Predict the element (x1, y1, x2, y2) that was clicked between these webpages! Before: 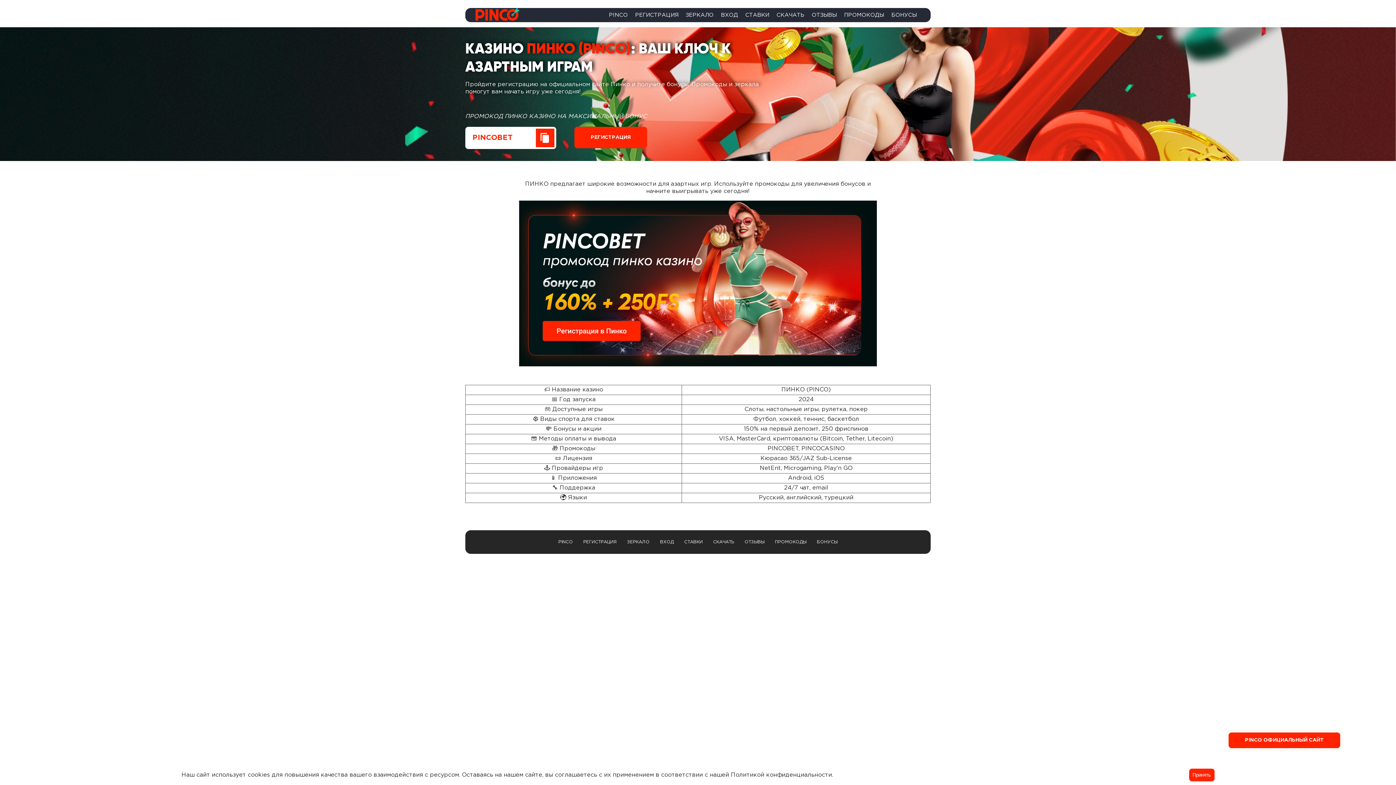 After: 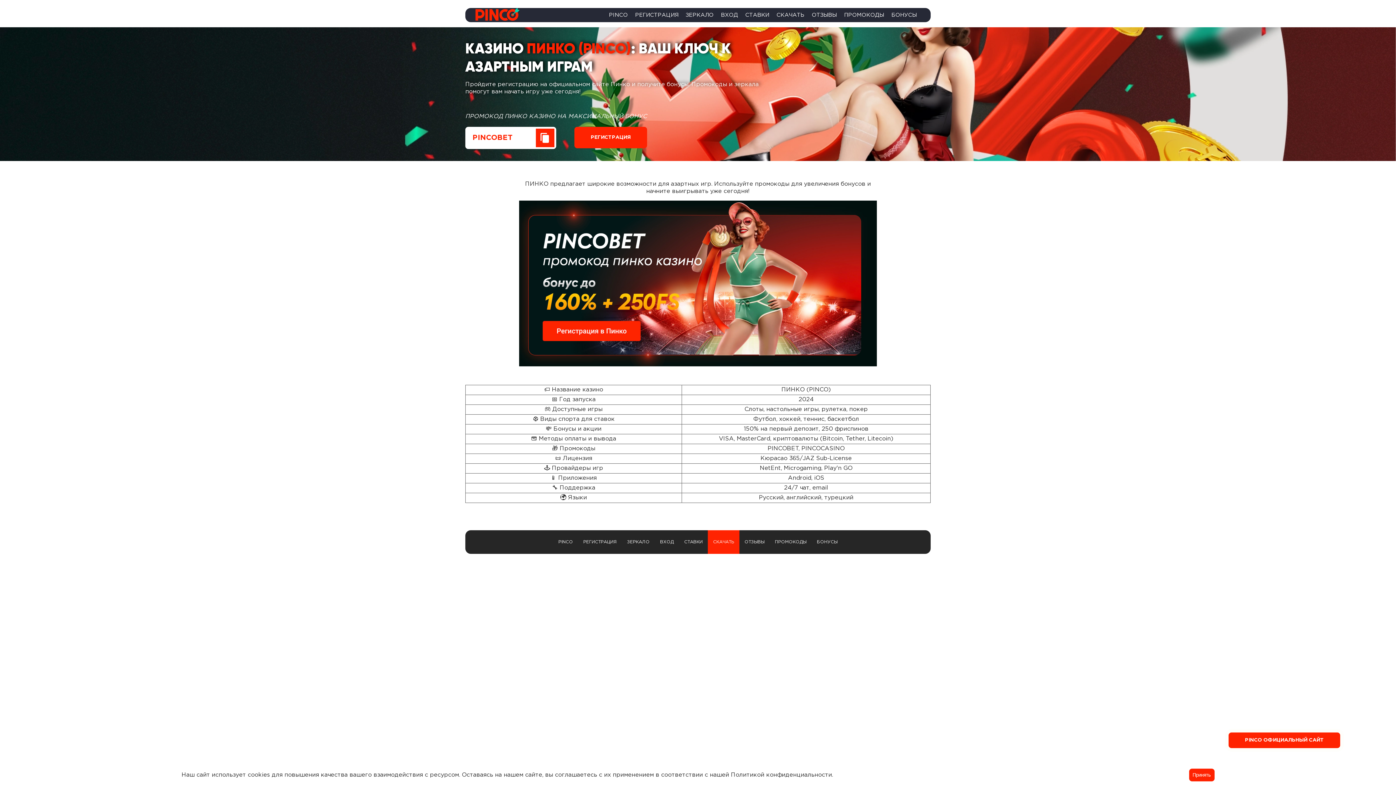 Action: bbox: (709, 531, 737, 553) label: СКАЧАТЬ